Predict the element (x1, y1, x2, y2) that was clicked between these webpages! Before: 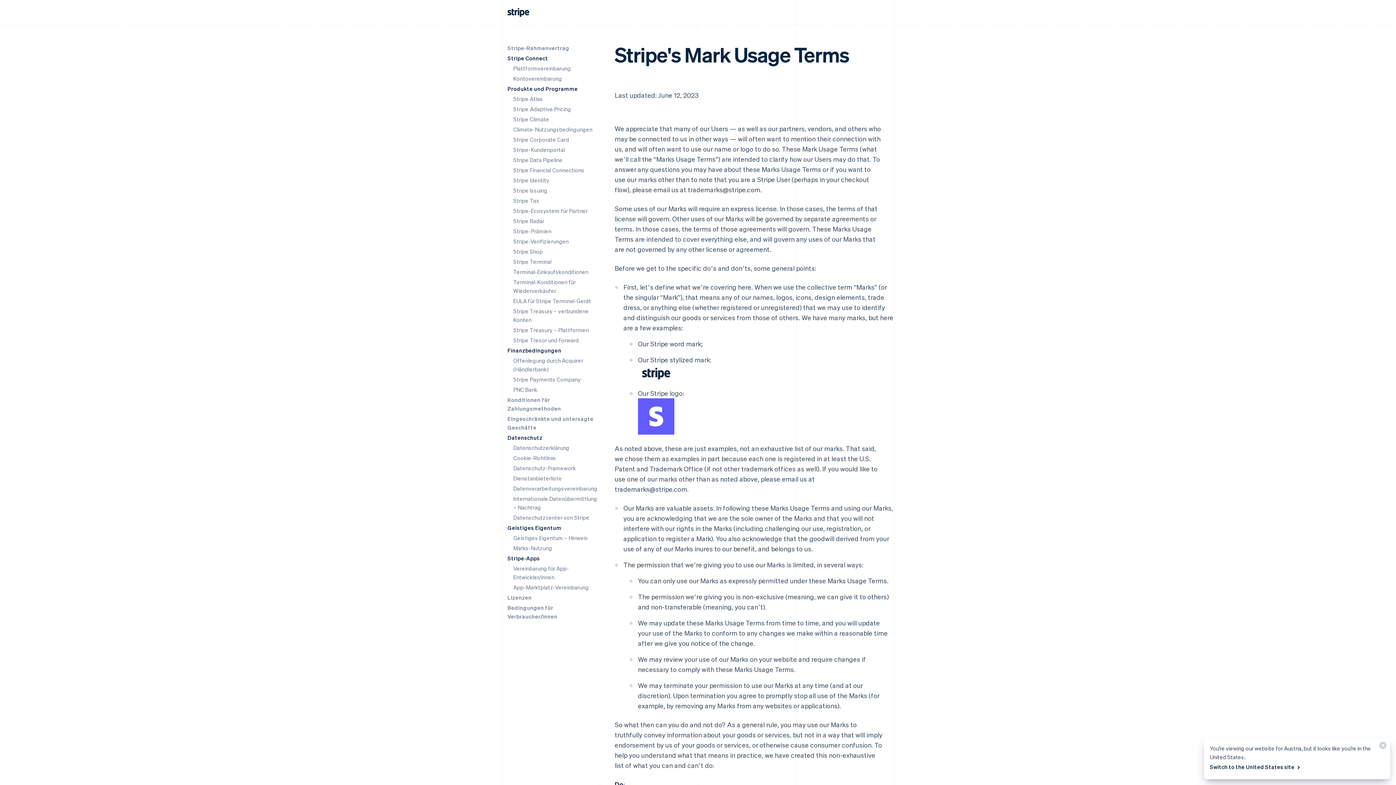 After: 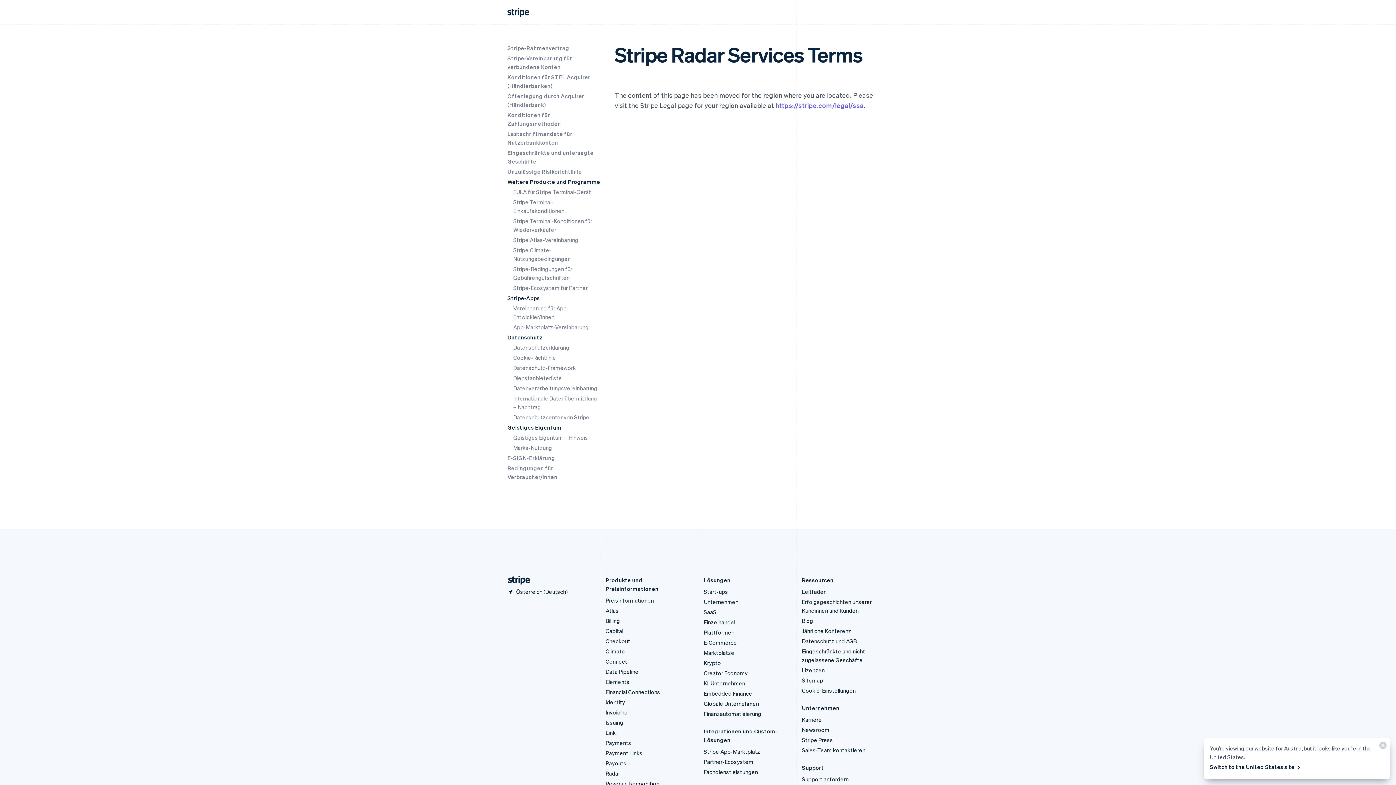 Action: label: Stripe Radar bbox: (513, 217, 544, 224)